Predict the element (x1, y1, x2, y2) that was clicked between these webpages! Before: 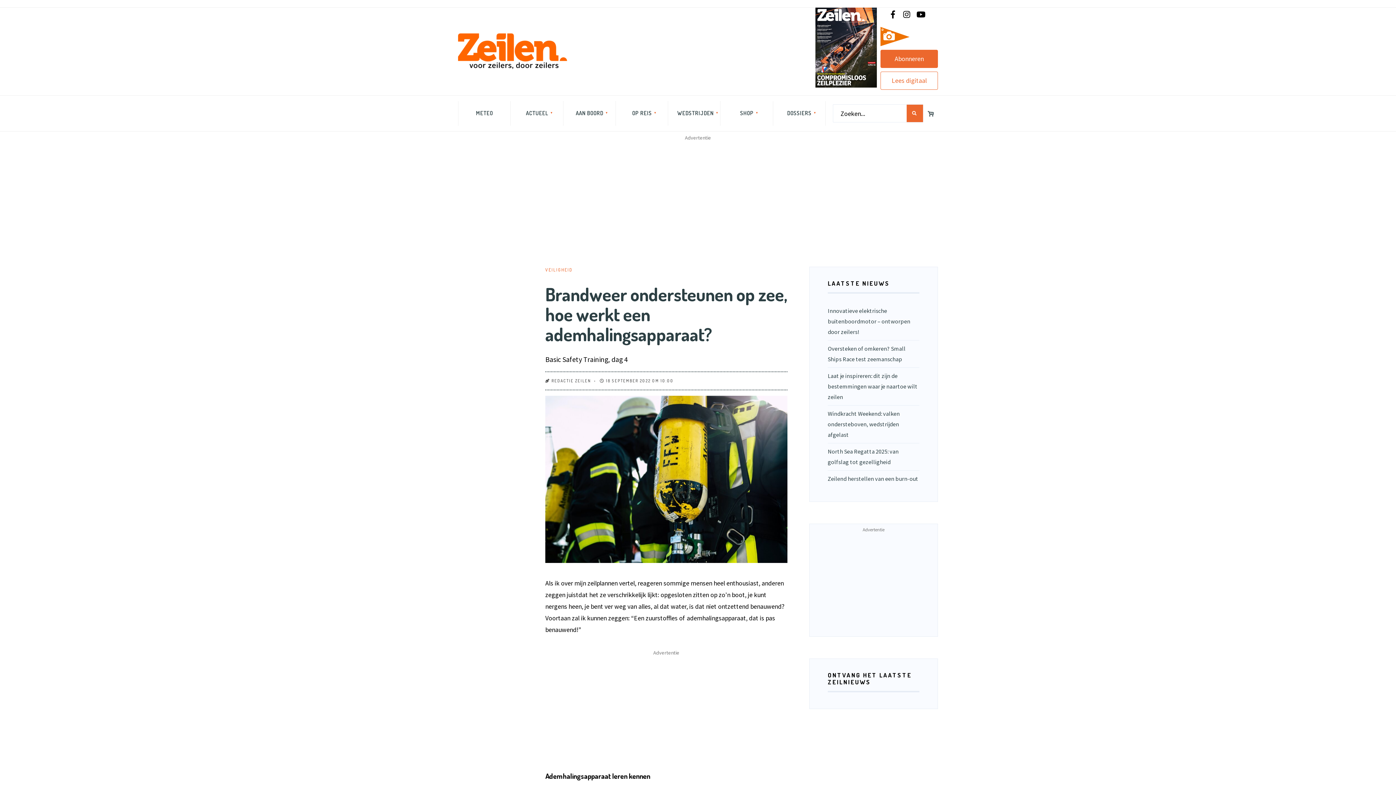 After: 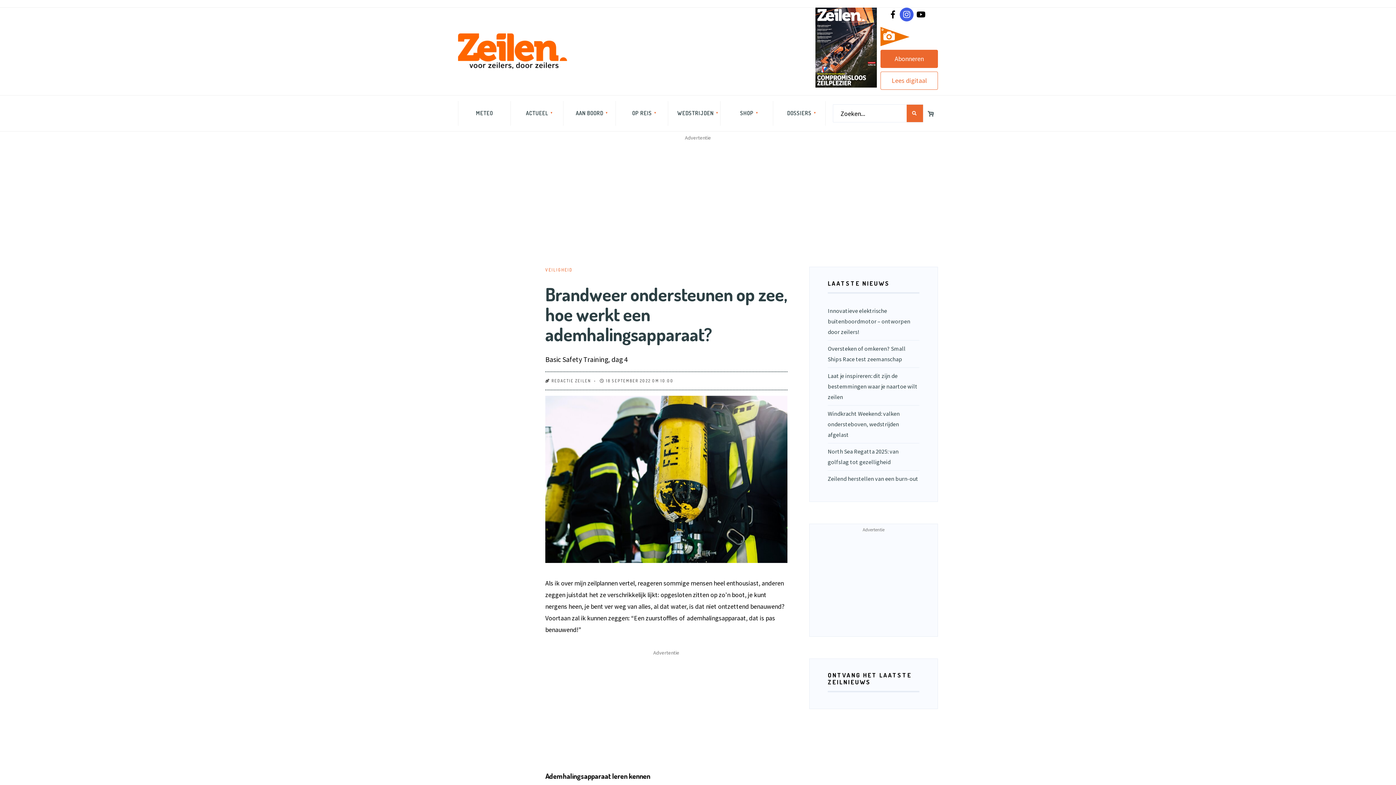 Action: bbox: (900, 7, 913, 21)